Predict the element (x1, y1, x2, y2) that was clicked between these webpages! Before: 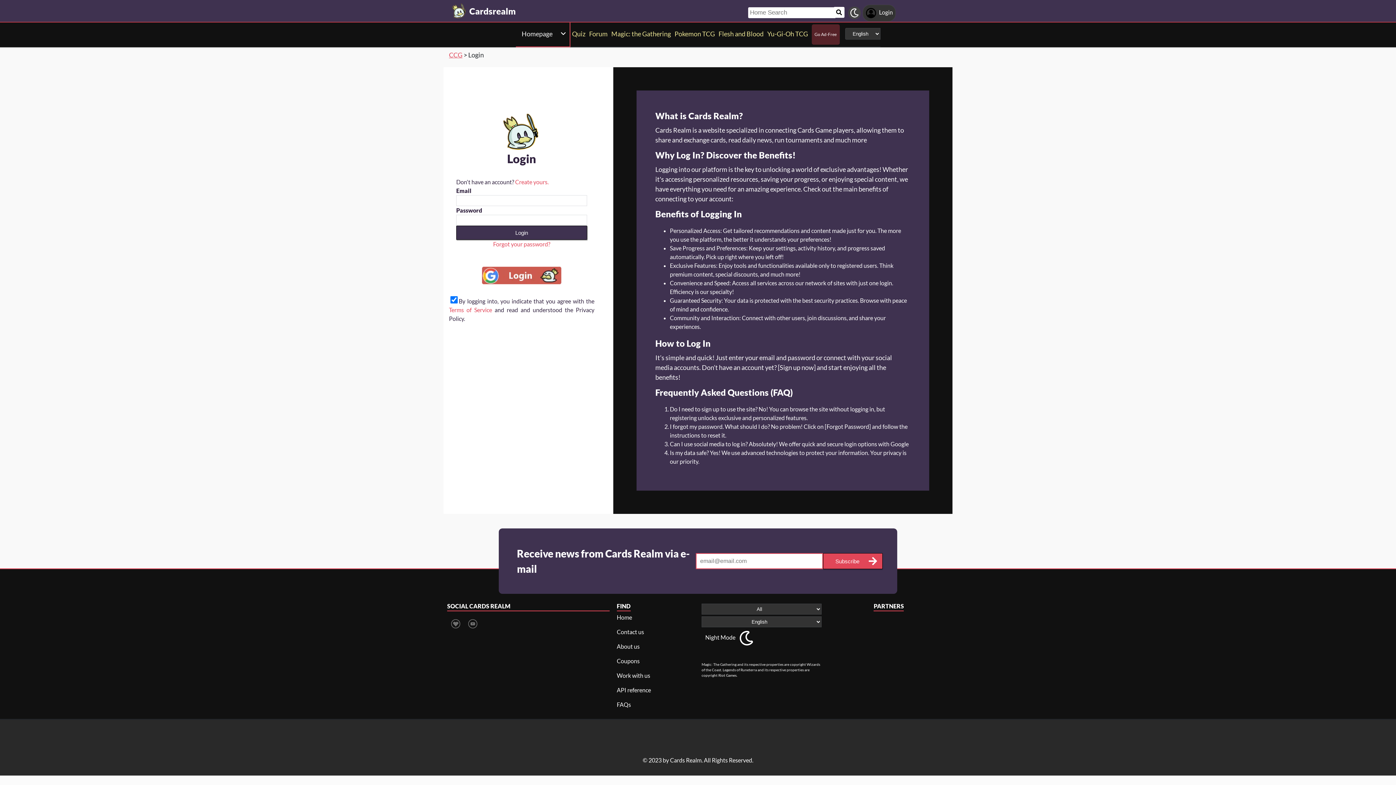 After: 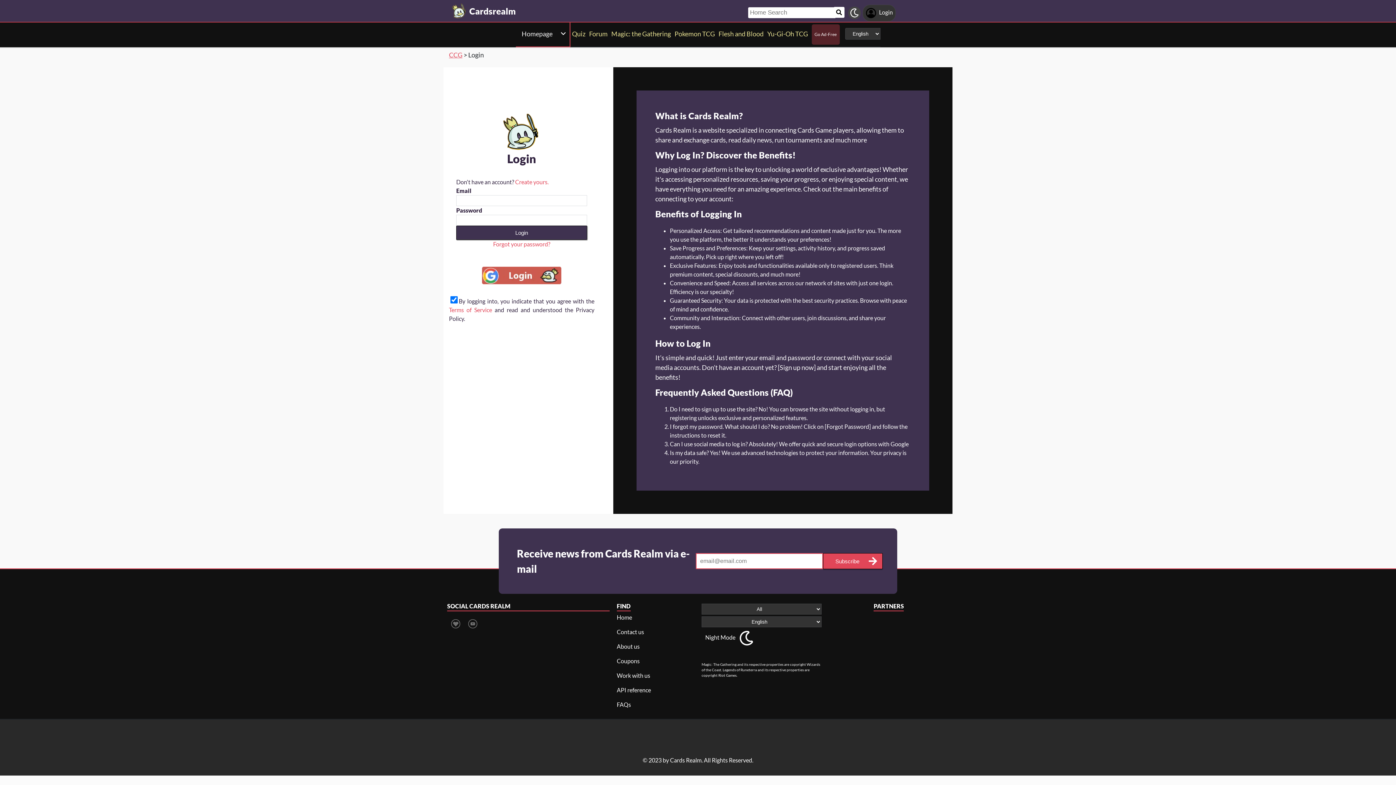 Action: bbox: (450, 616, 461, 630)